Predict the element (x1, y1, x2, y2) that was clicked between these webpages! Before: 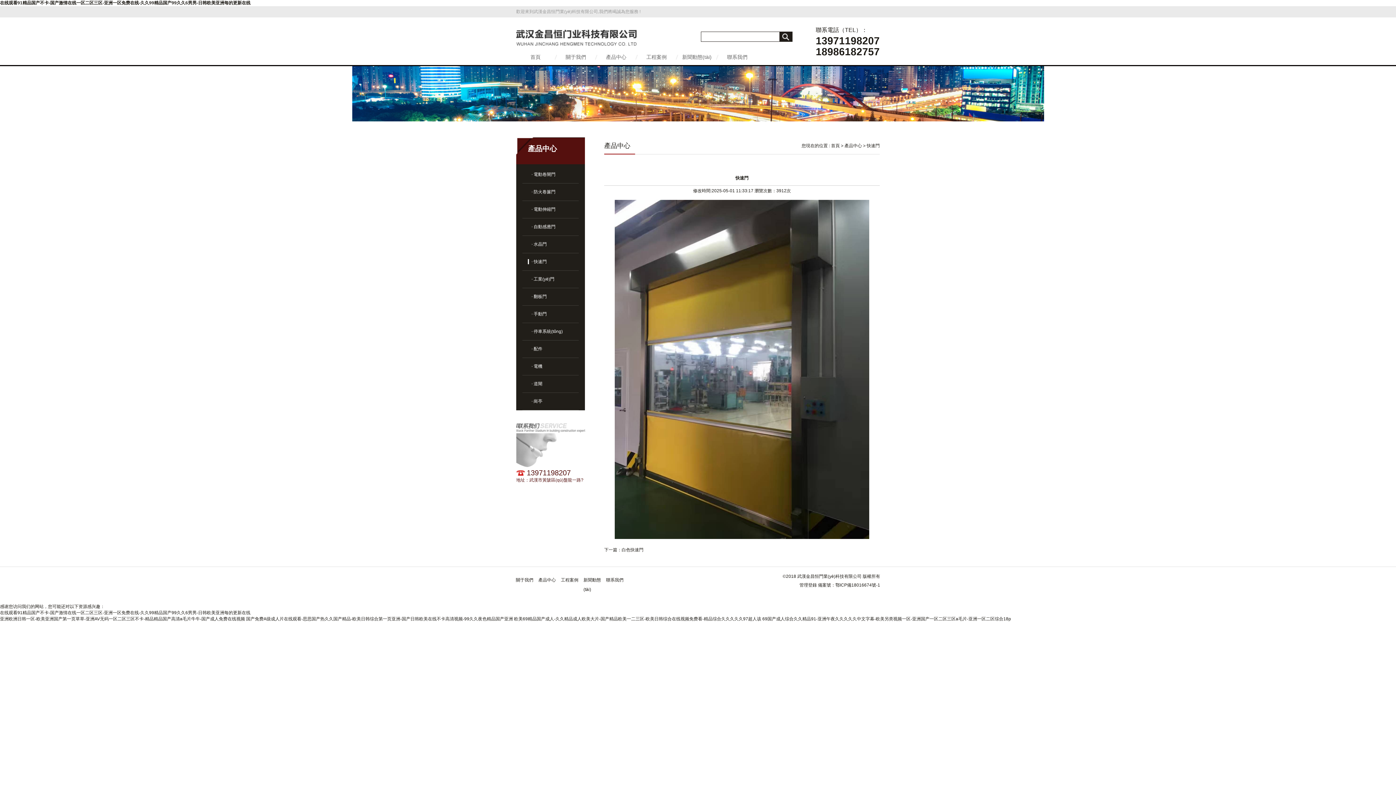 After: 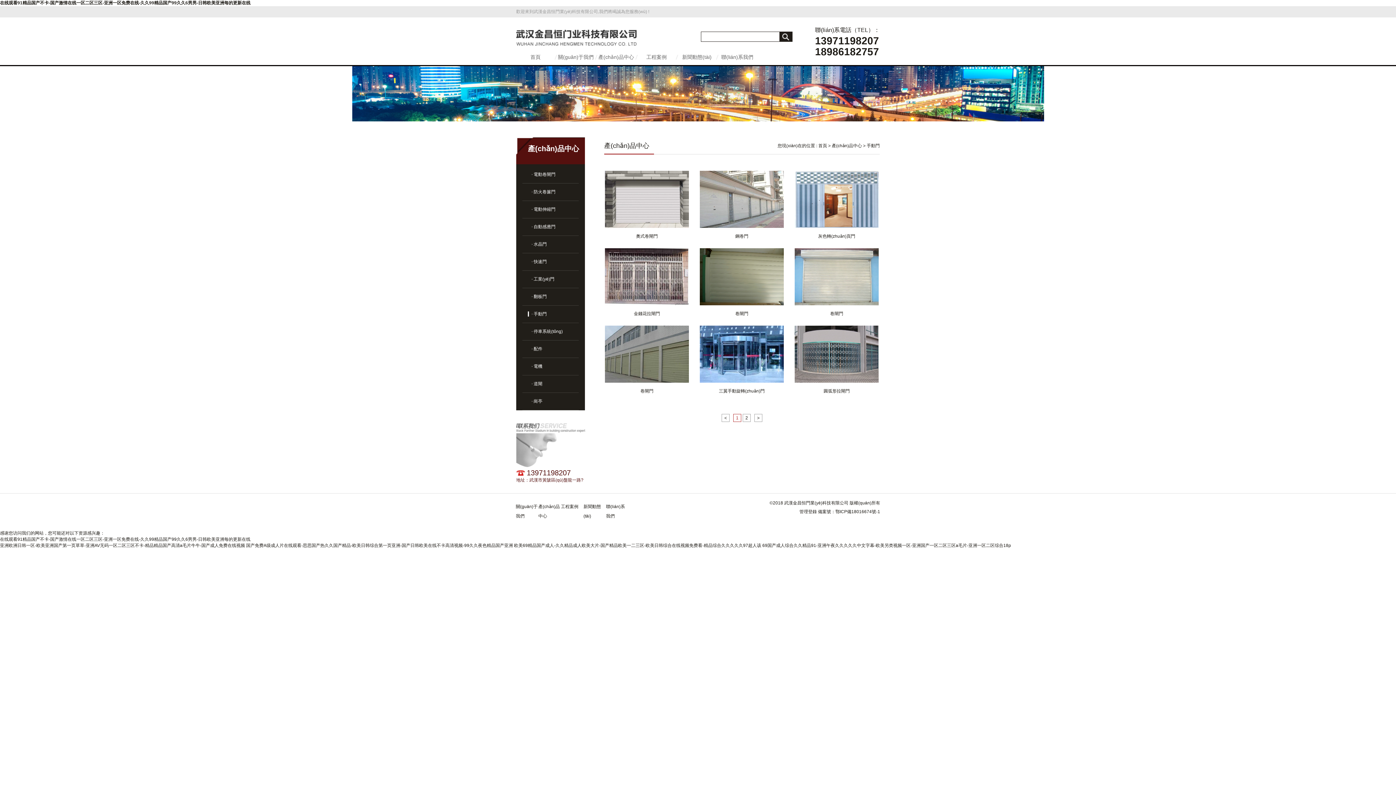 Action: bbox: (528, 311, 546, 316) label: · 手動門